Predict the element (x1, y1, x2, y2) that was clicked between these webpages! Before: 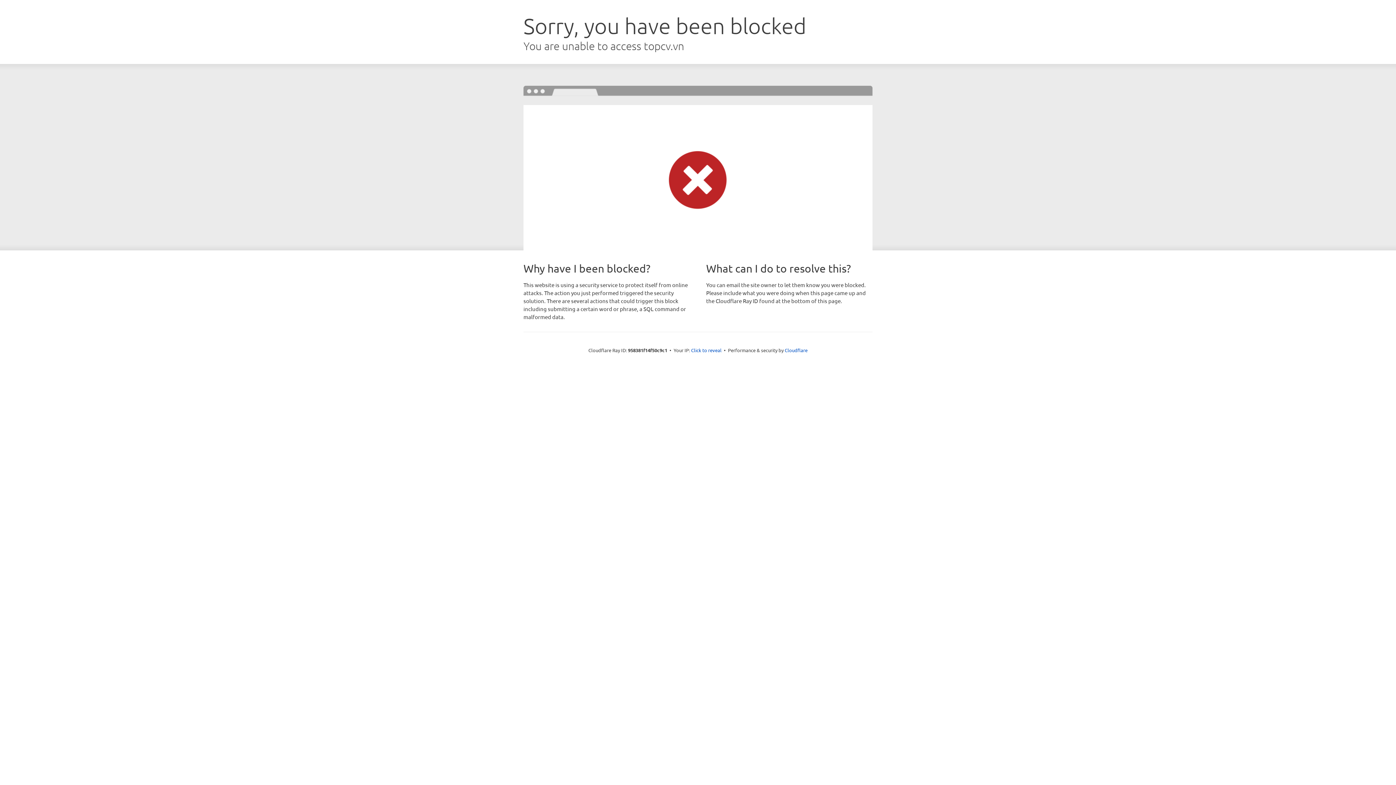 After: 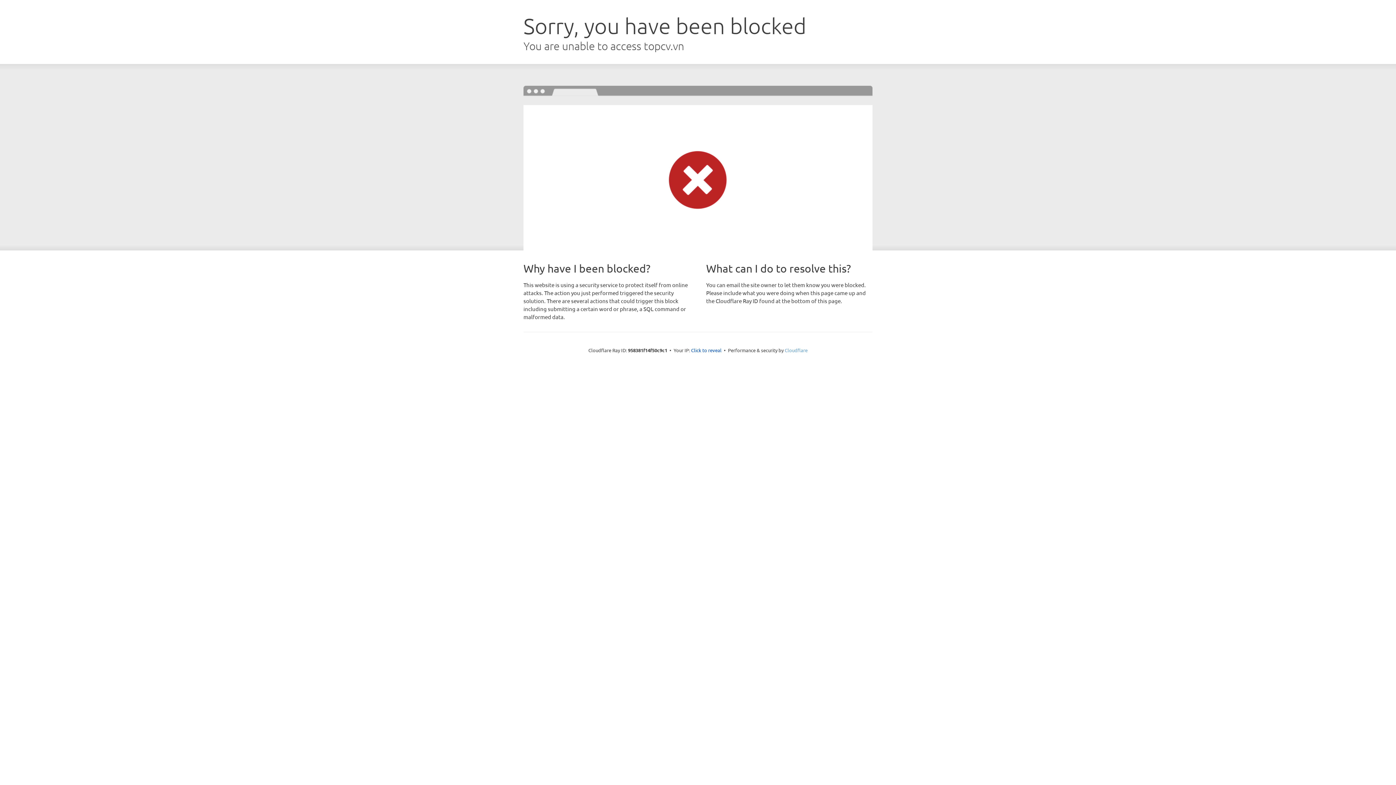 Action: label: Cloudflare bbox: (784, 347, 807, 353)